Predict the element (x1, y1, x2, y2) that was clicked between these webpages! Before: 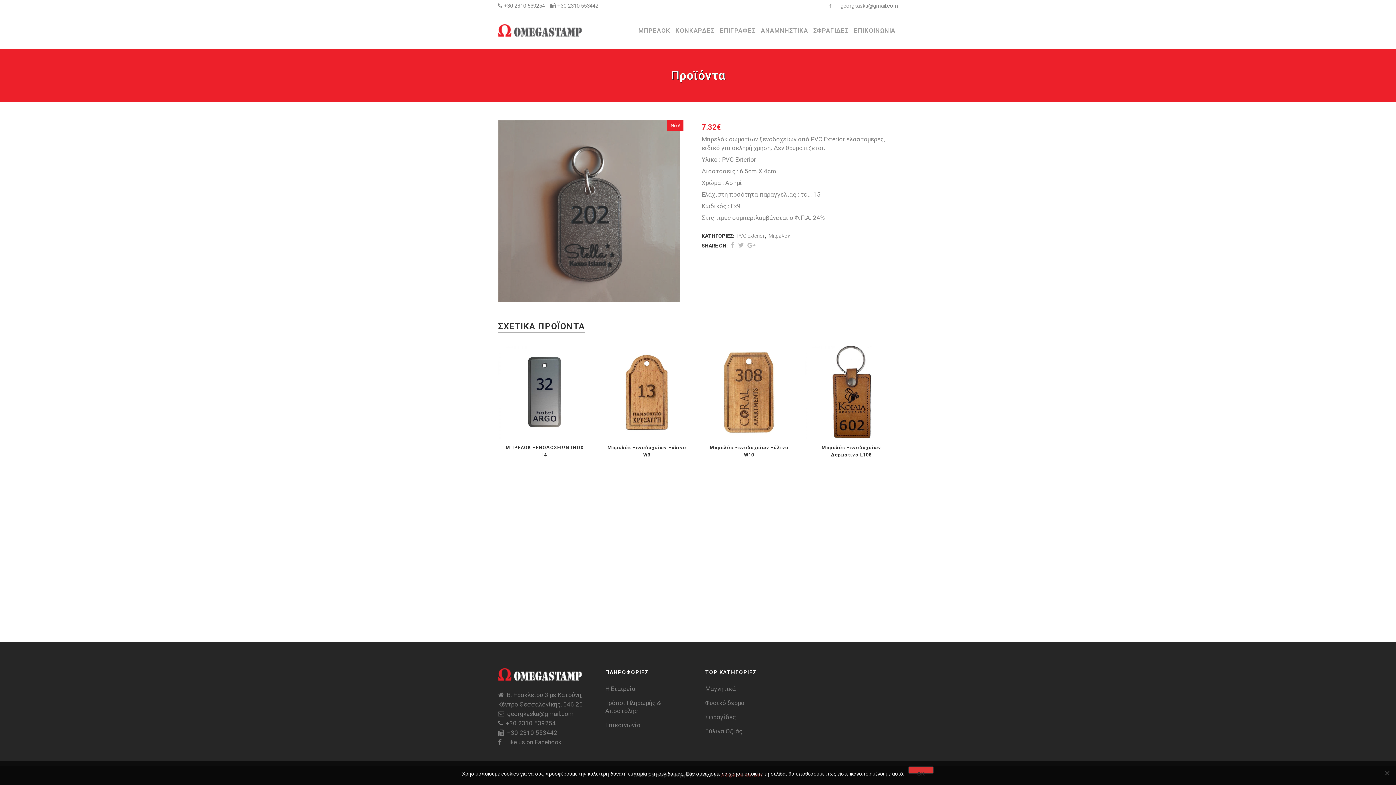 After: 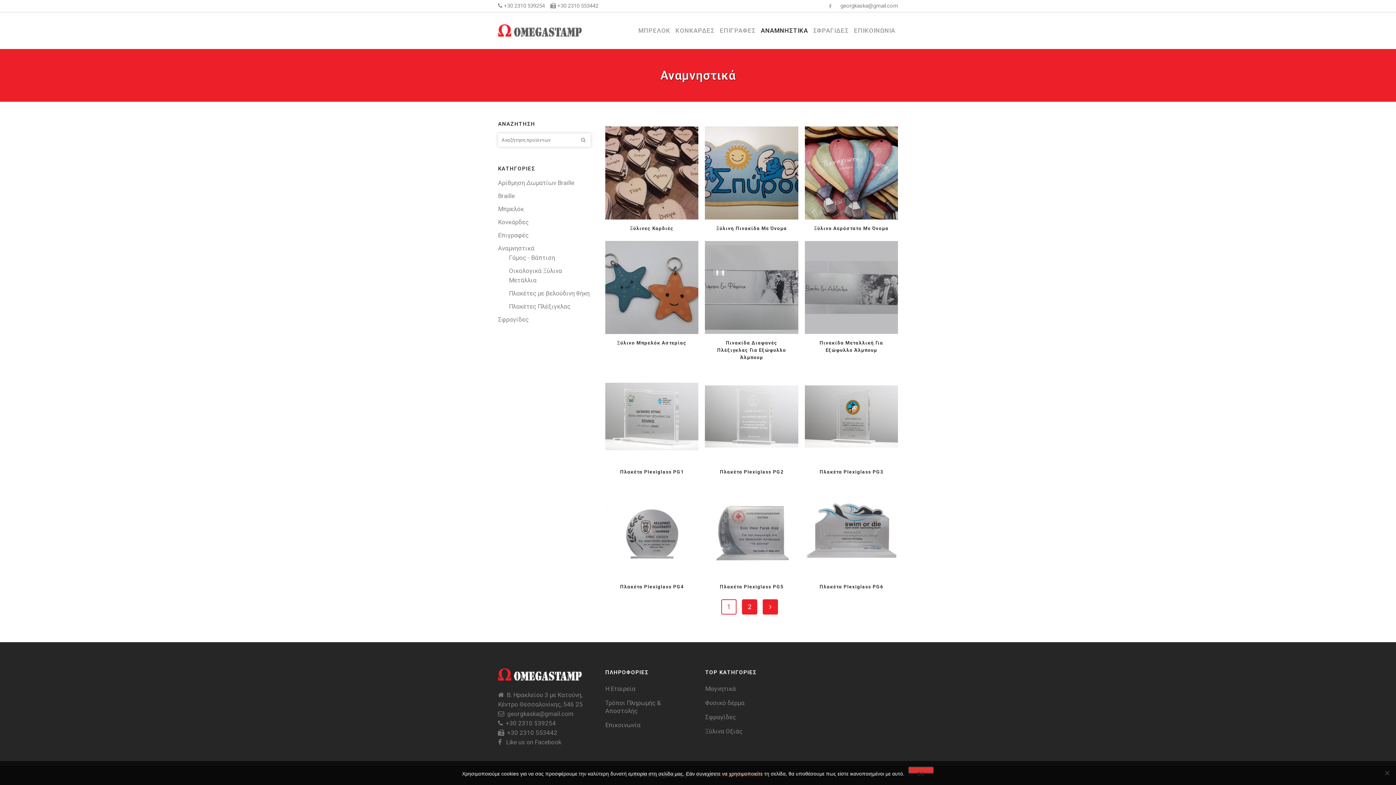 Action: bbox: (758, 12, 810, 48) label: ΑΝΑΜΝΗΣΤΙΚΑ